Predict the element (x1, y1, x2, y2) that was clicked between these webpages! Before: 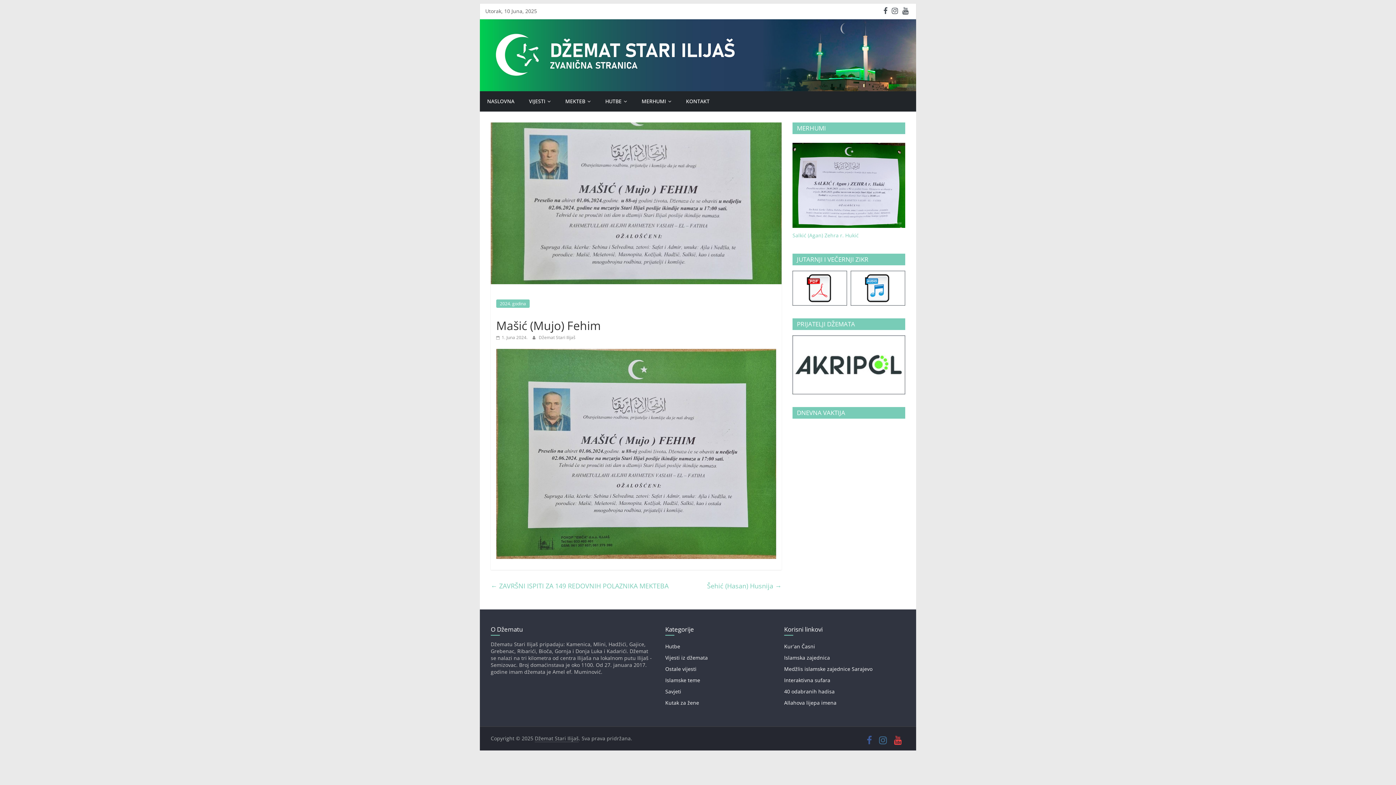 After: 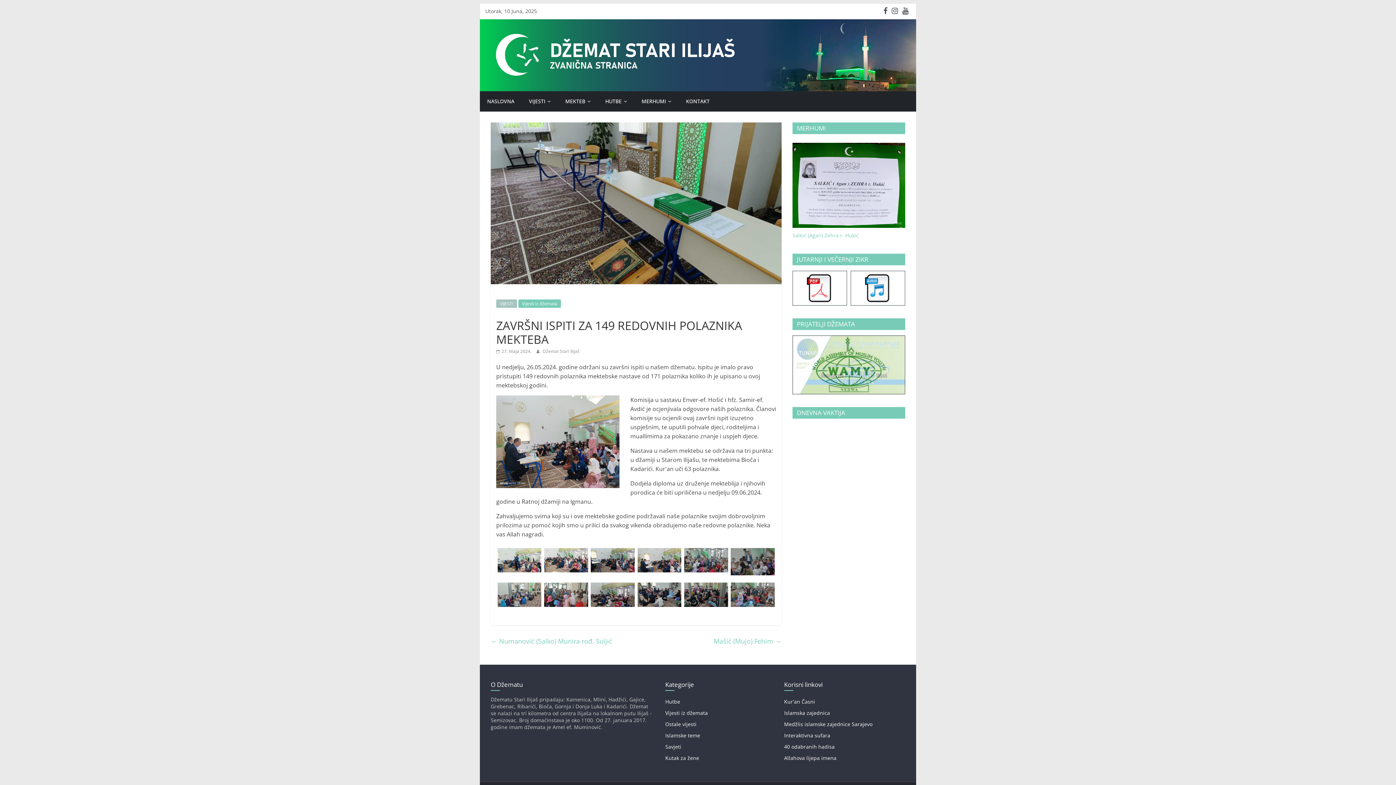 Action: bbox: (490, 579, 668, 592) label: ← ZAVRŠNI ISPITI ZA 149 REDOVNIH POLAZNIKA MEKTEBA